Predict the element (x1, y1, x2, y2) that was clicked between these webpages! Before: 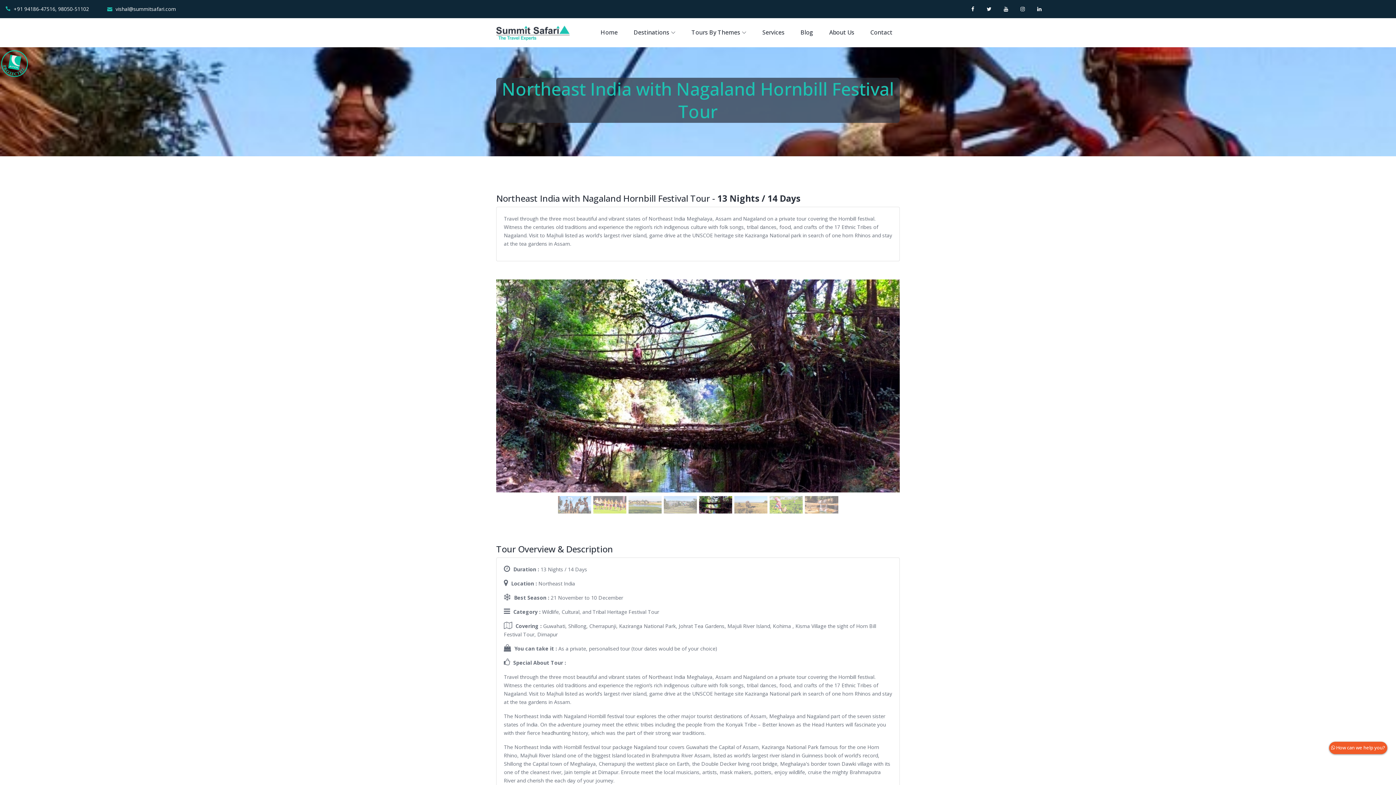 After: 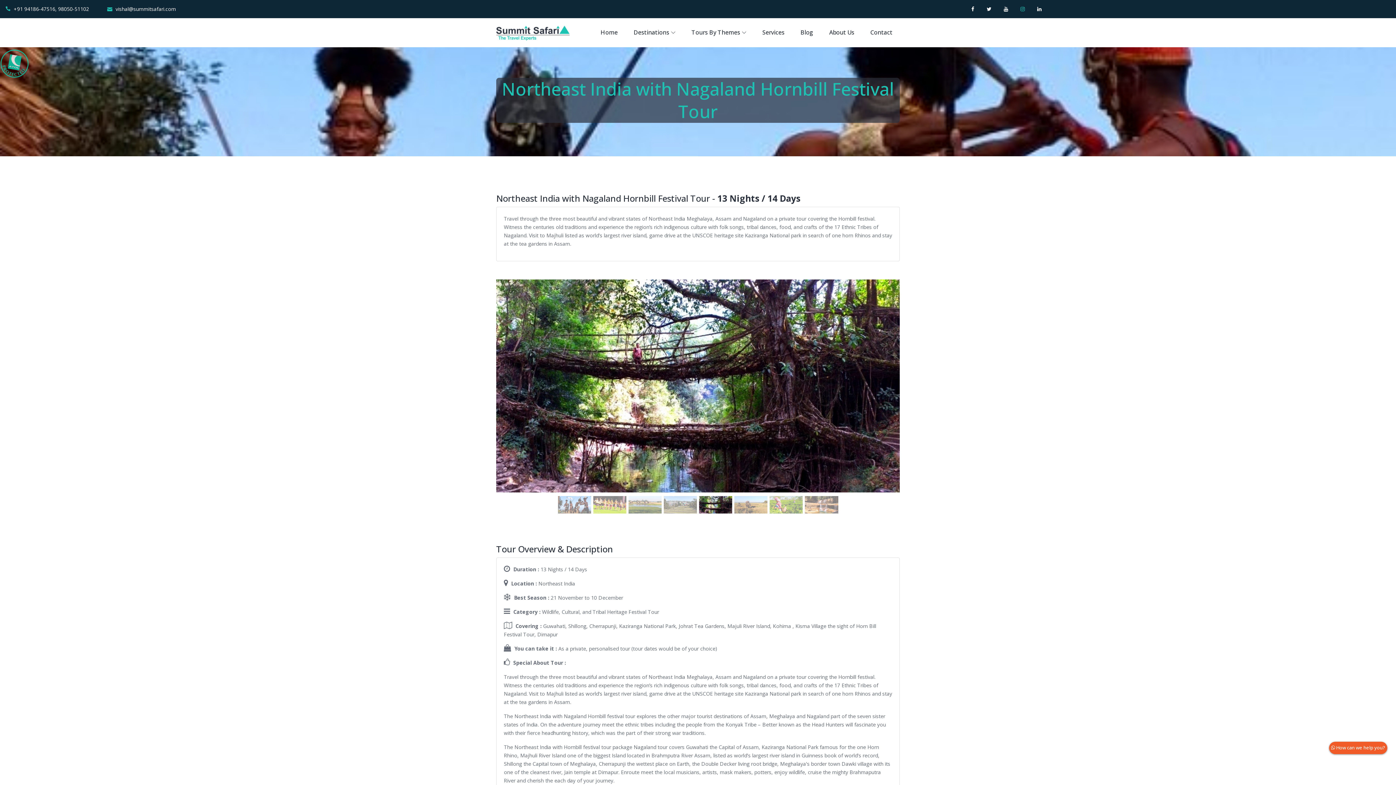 Action: bbox: (1020, 0, 1025, 18)